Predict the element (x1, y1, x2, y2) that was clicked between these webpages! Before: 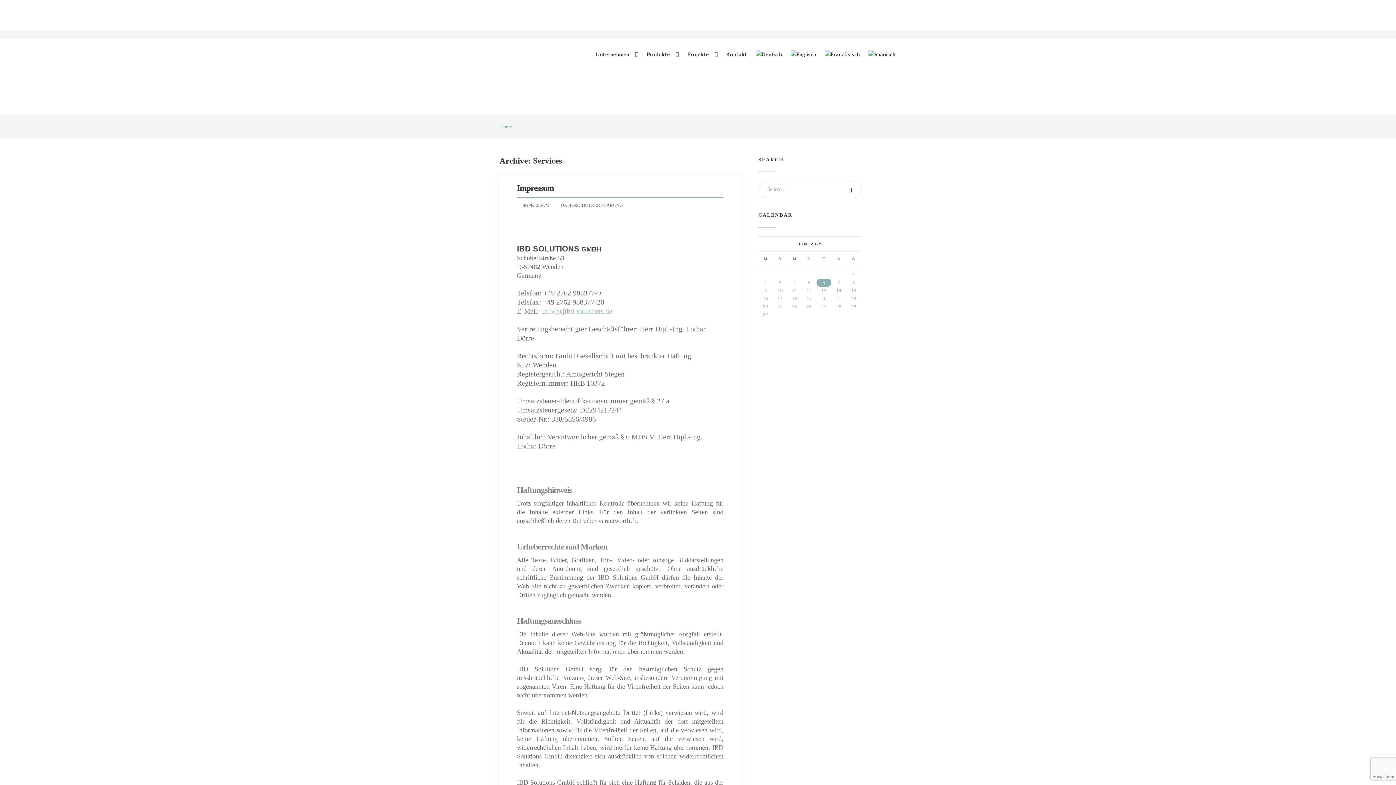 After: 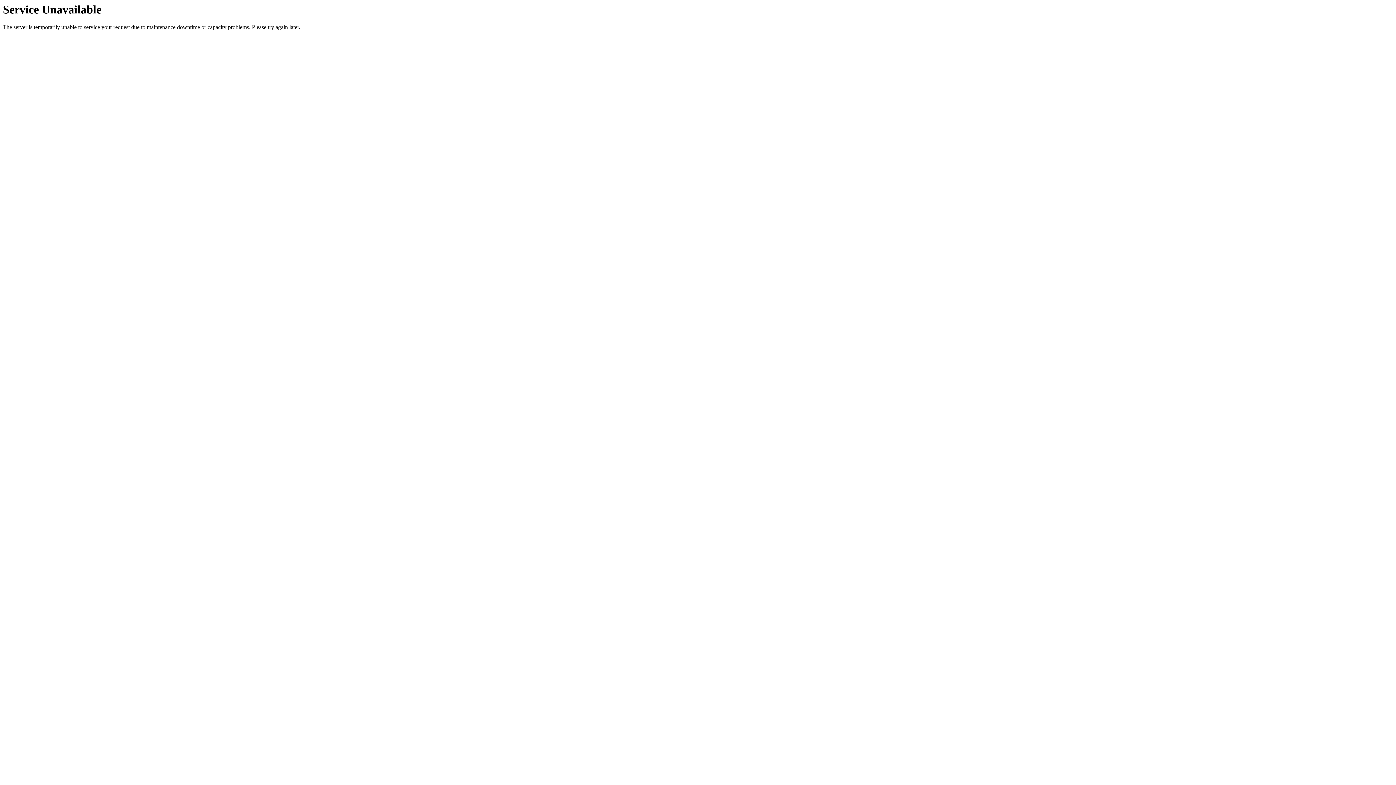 Action: bbox: (840, 181, 861, 197)